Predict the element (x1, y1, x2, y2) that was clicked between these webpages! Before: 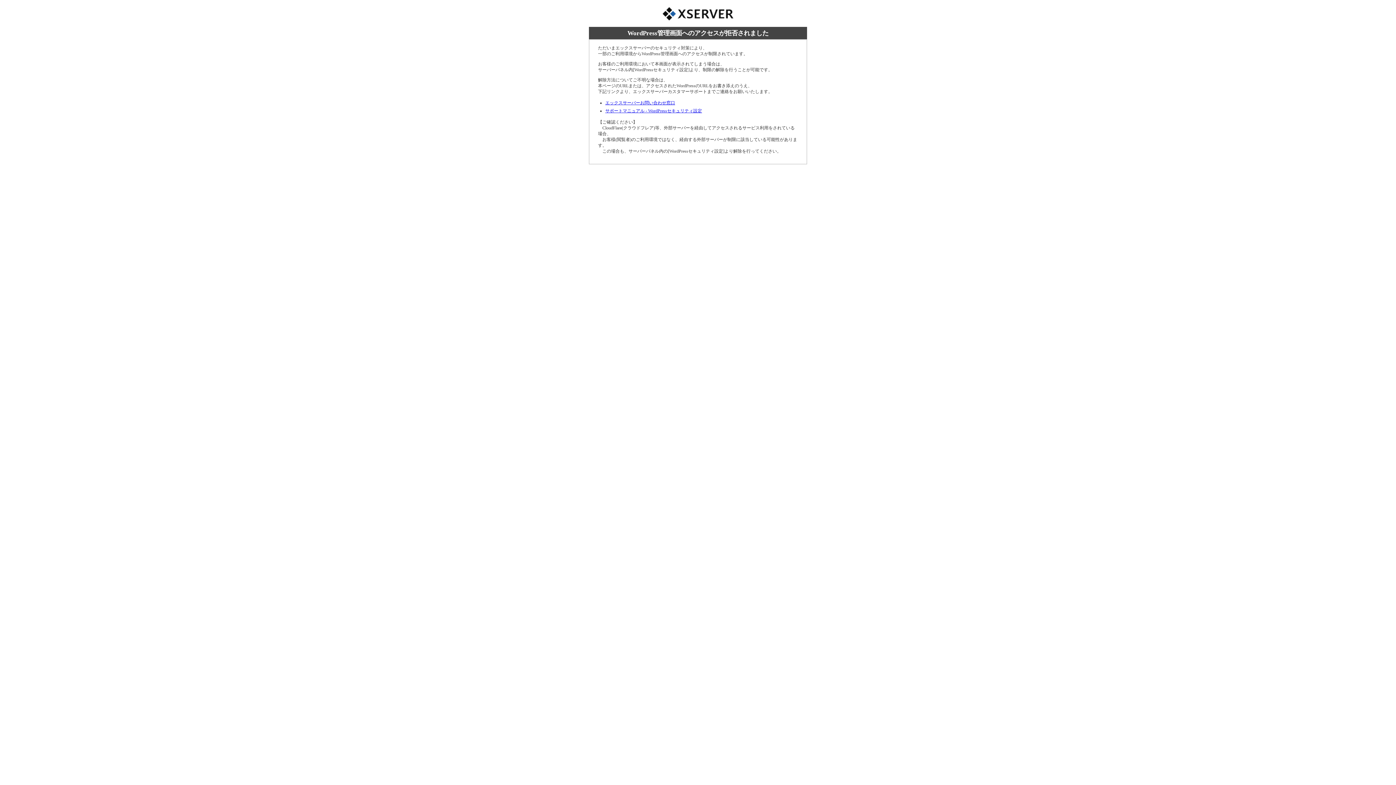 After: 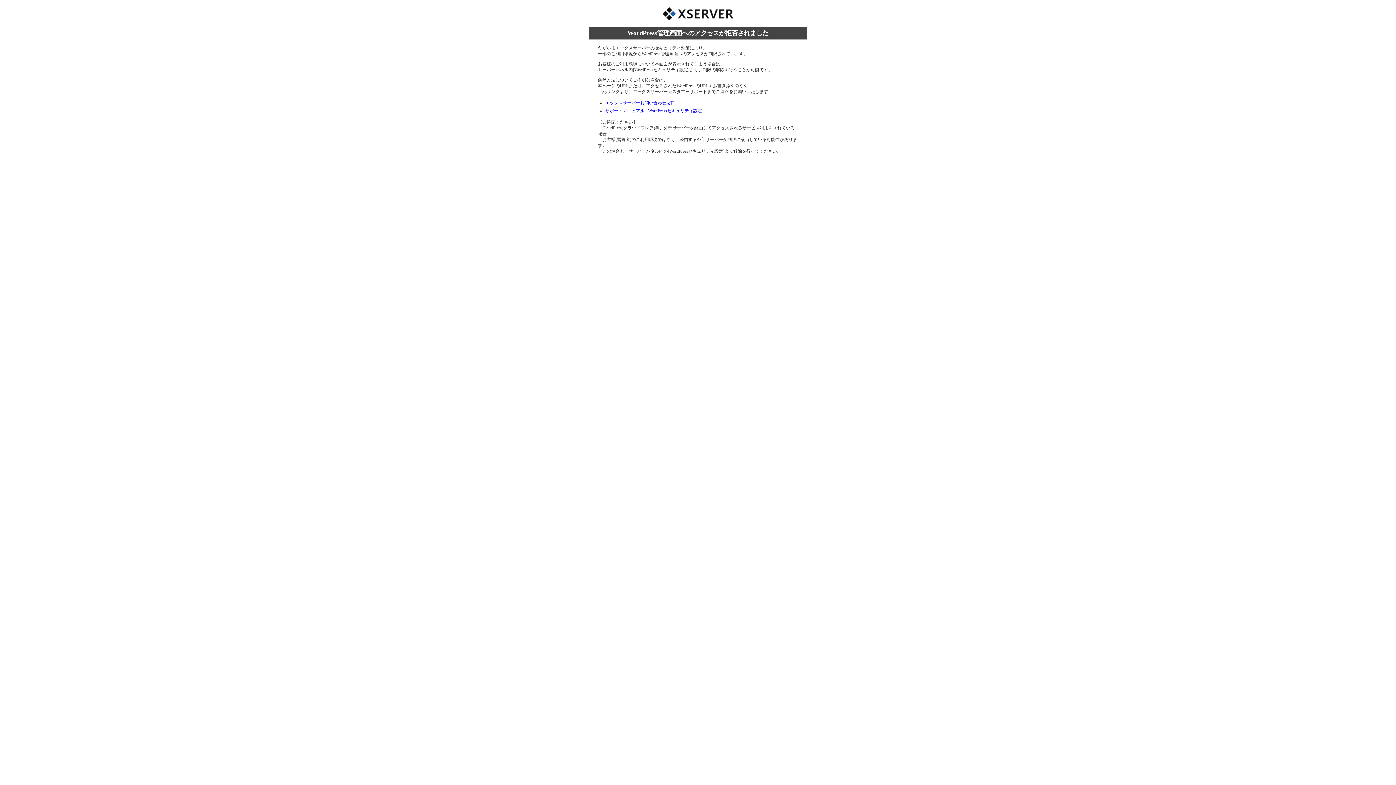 Action: bbox: (605, 108, 702, 113) label: サポートマニュアル - WordPressセキュリティ設定